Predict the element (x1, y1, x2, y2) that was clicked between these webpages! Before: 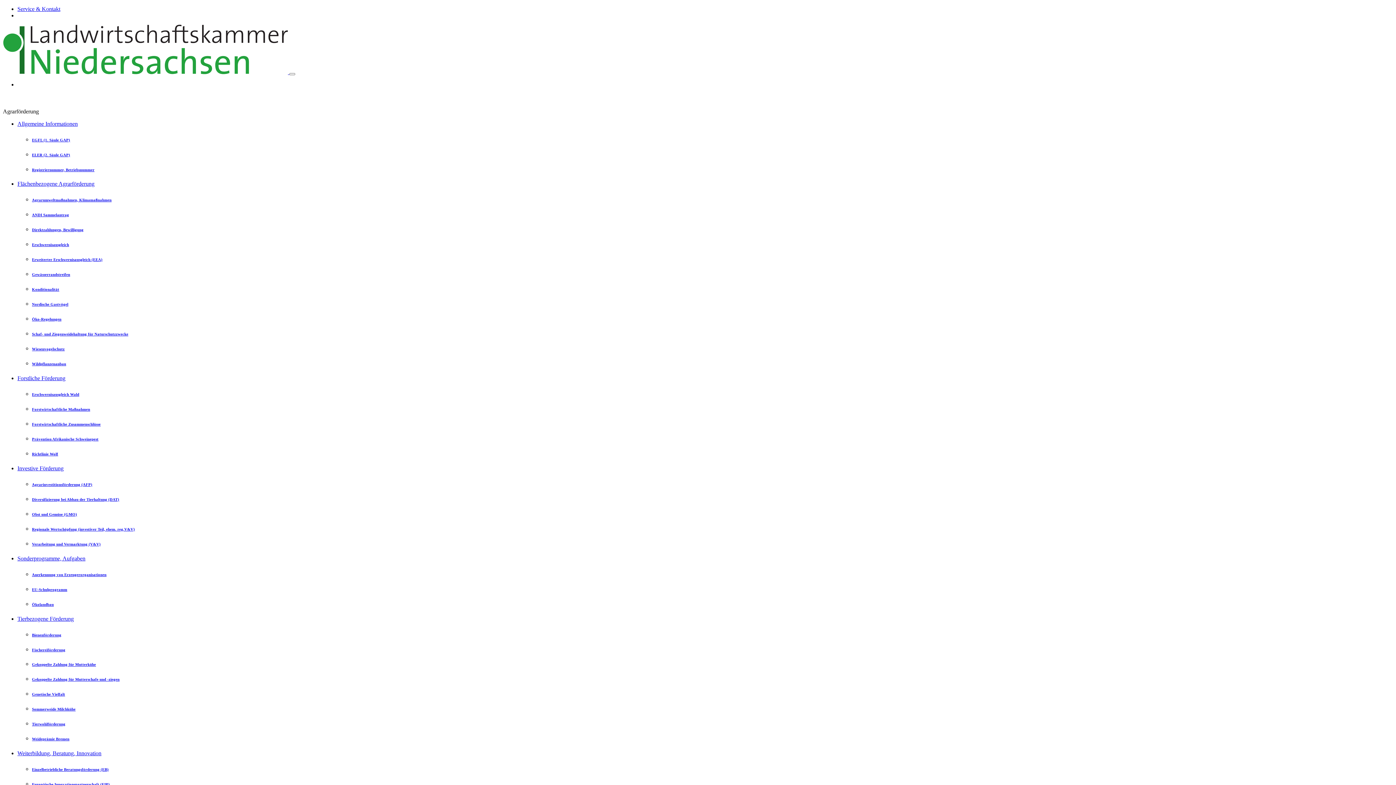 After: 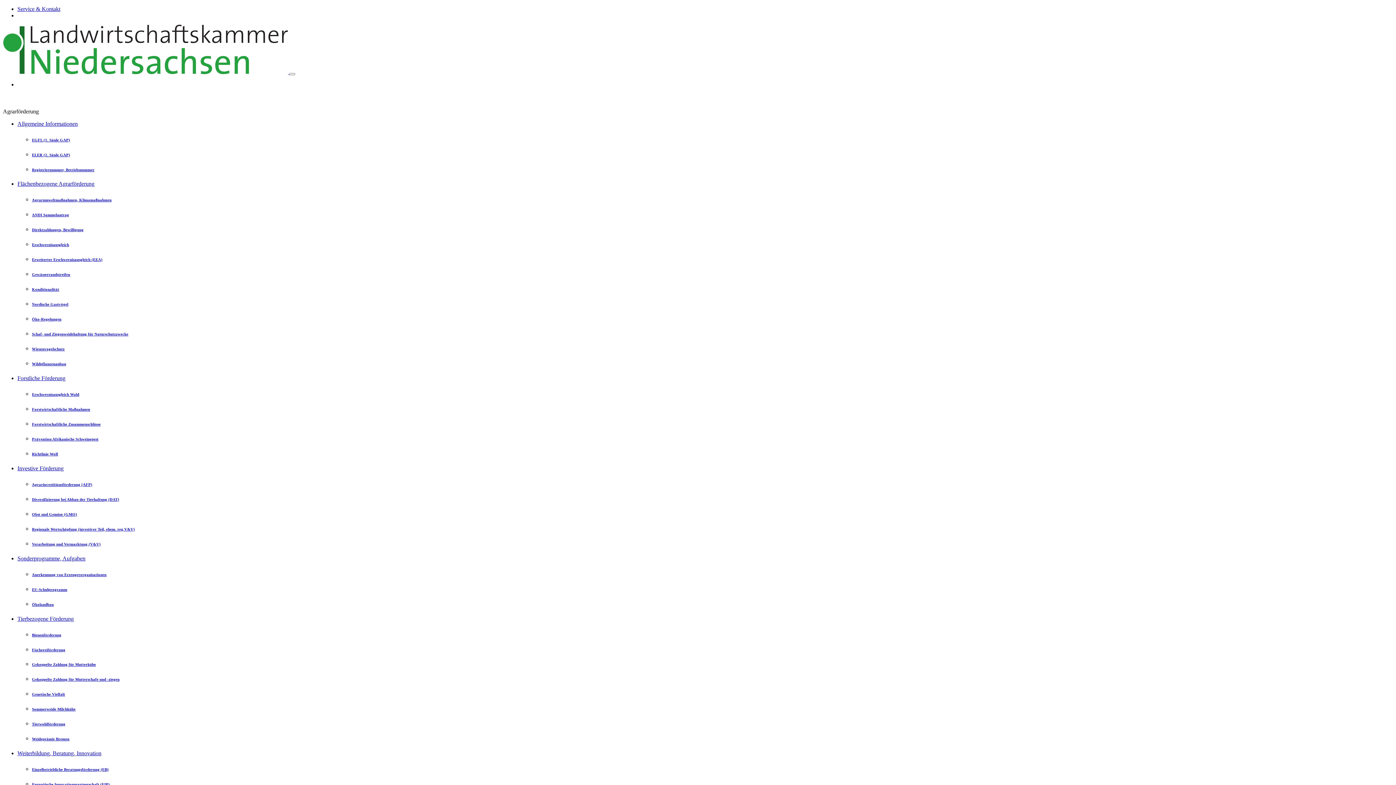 Action: label: Öko-Regelungen bbox: (32, 317, 1393, 321)